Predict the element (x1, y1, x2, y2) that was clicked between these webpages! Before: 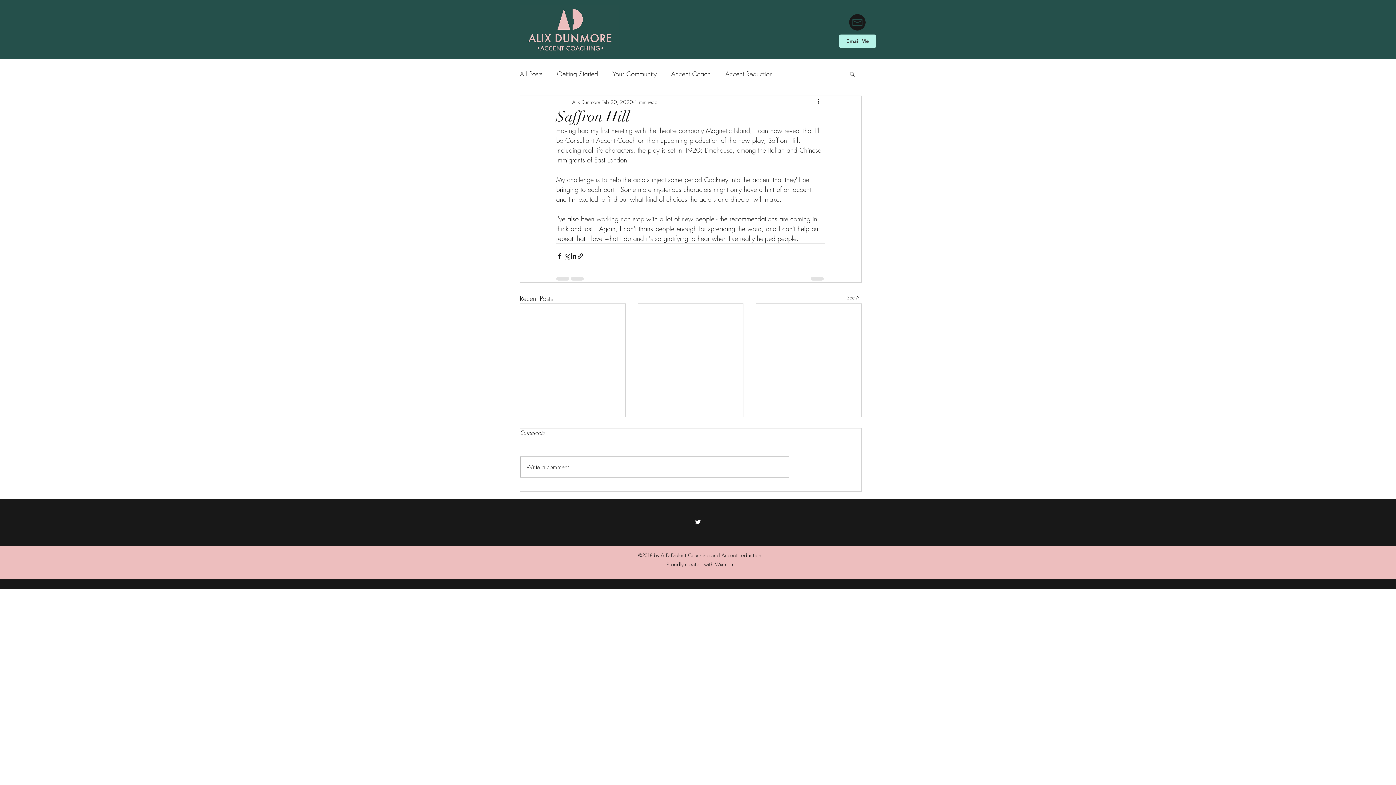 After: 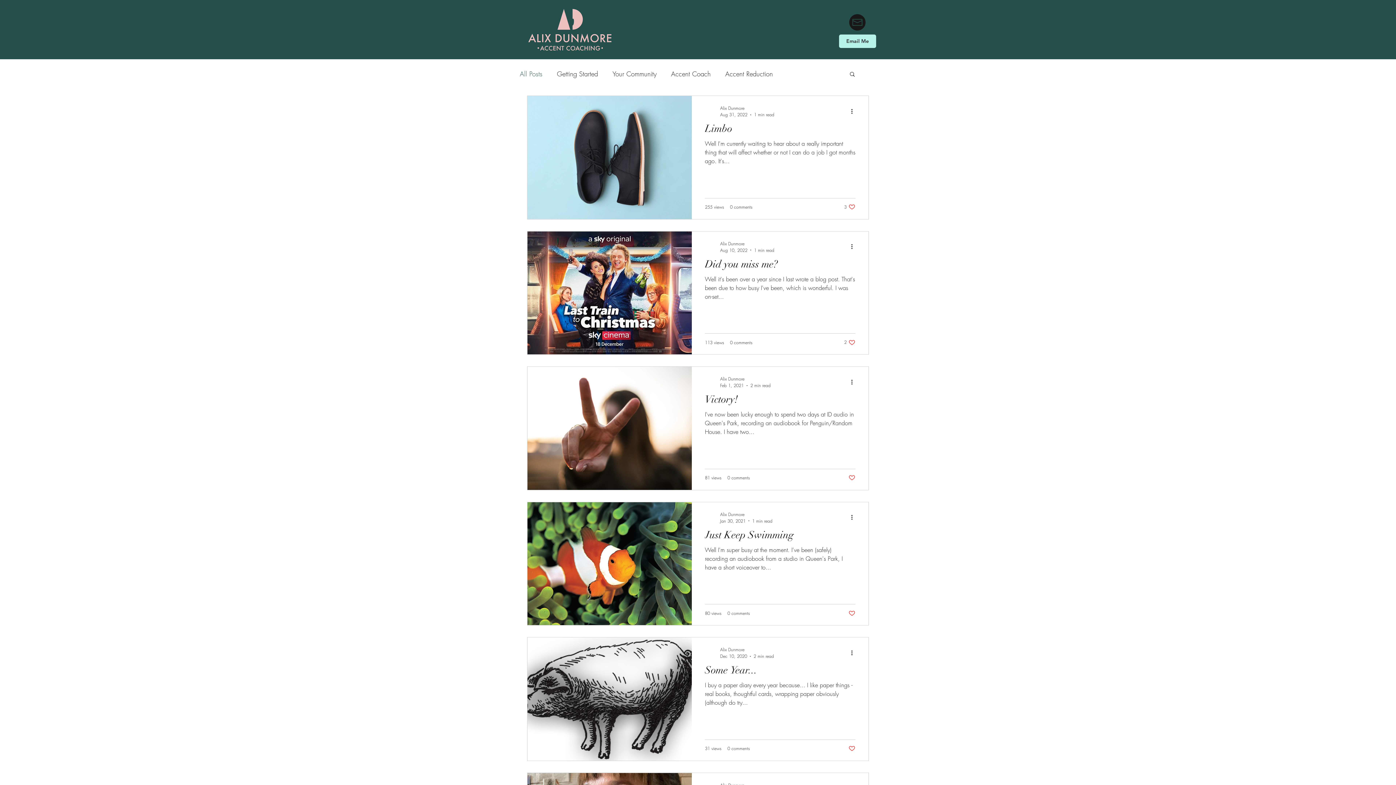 Action: label: See All bbox: (846, 293, 861, 303)